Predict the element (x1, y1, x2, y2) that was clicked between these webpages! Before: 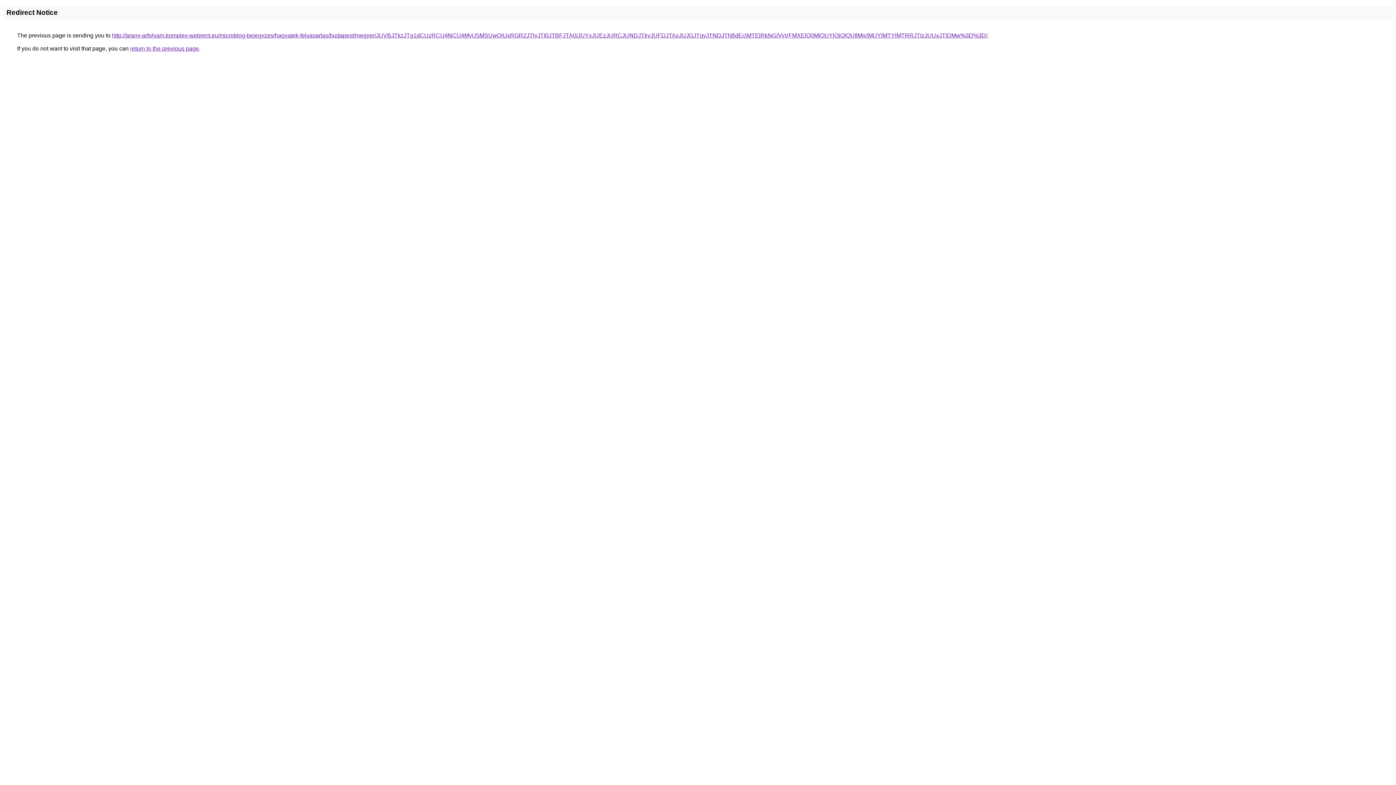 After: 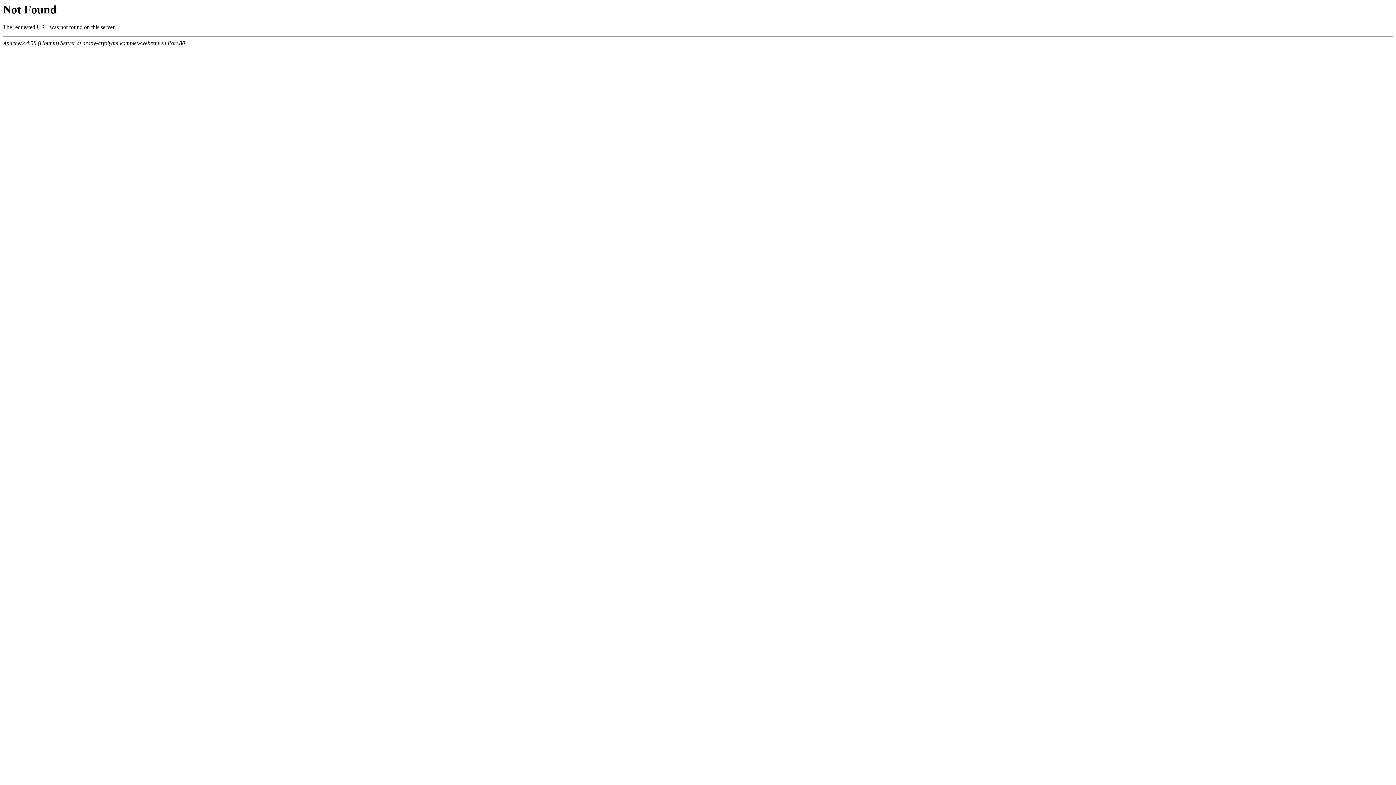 Action: bbox: (112, 32, 987, 38) label: http://arany-arfolyam.komplex-webrent.eu/microblog-bejegyzes/hagyatek-felvasarlas/budapest/megyer/JUVBJTkzJTg1dCUzRCU4NCU4MyU5MSUwQiUxRGR2JTIyJTI0JTBFJTA0/JUYxJUEzJURCJUNDJTkyJUFDJTAxJUJGJTgyJTNDJThBdEclMTElRkNG/VyVFMXElQ0MlOUYlQjQlQUIlMjclMUYlMTYlMTRRJTIzJUUxJTlDMw%3D%3D/